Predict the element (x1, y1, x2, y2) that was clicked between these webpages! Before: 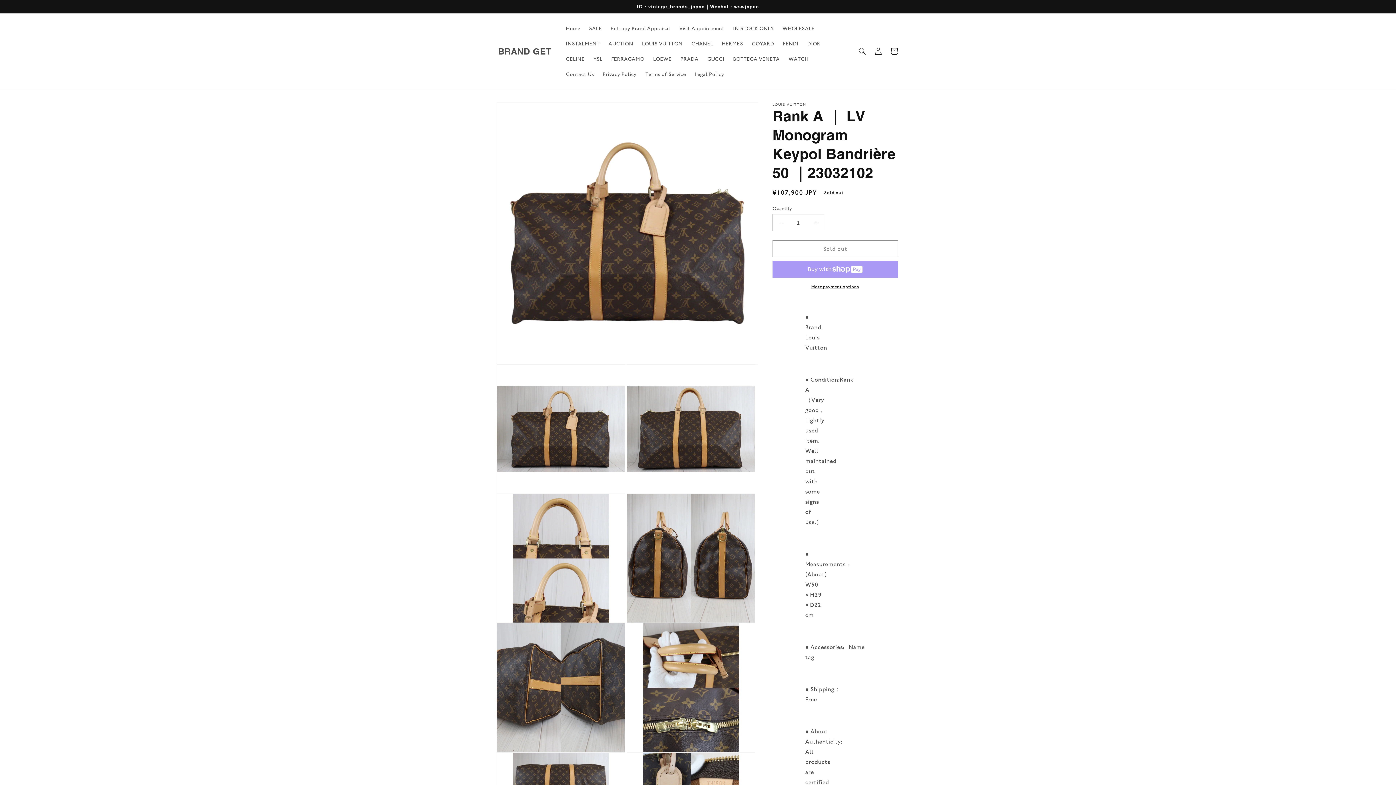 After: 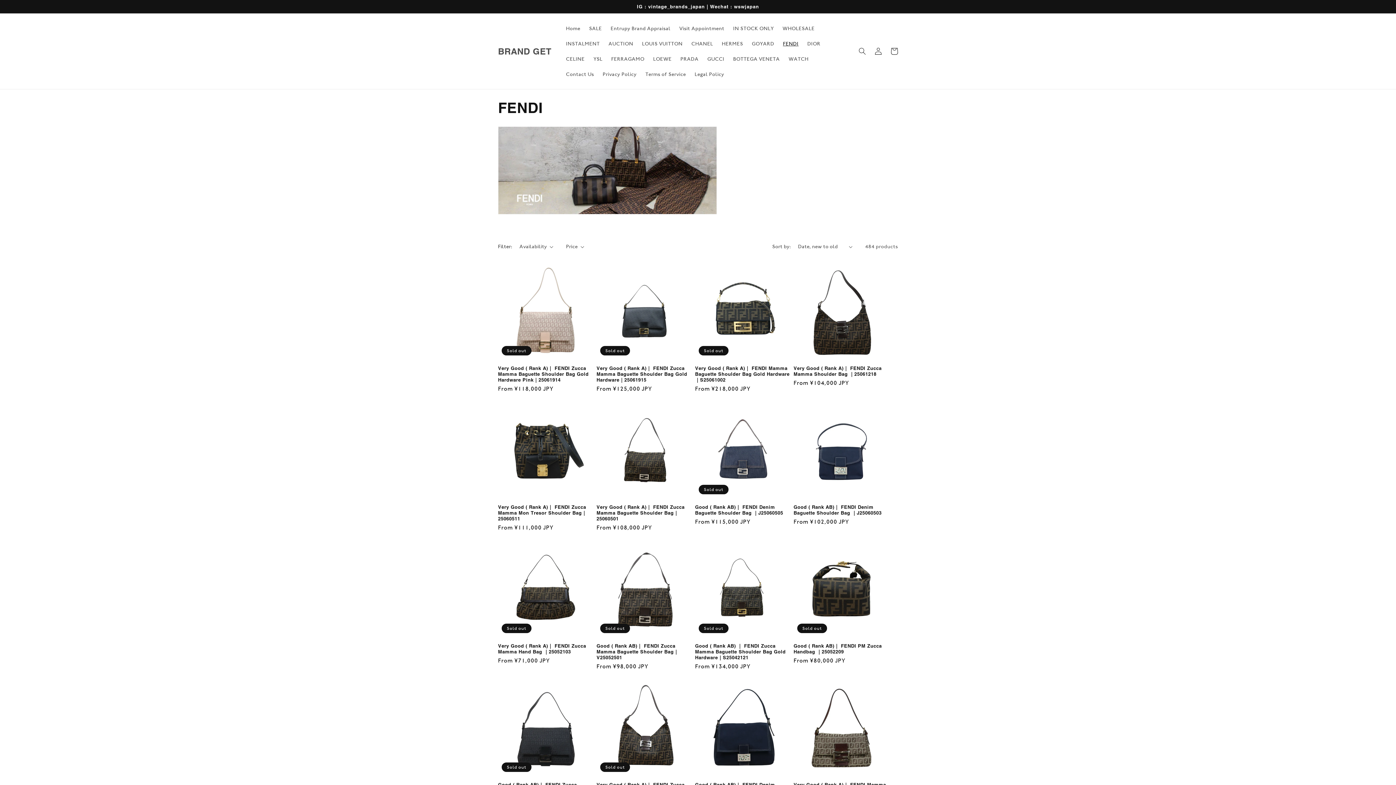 Action: label: FENDI bbox: (778, 36, 803, 51)